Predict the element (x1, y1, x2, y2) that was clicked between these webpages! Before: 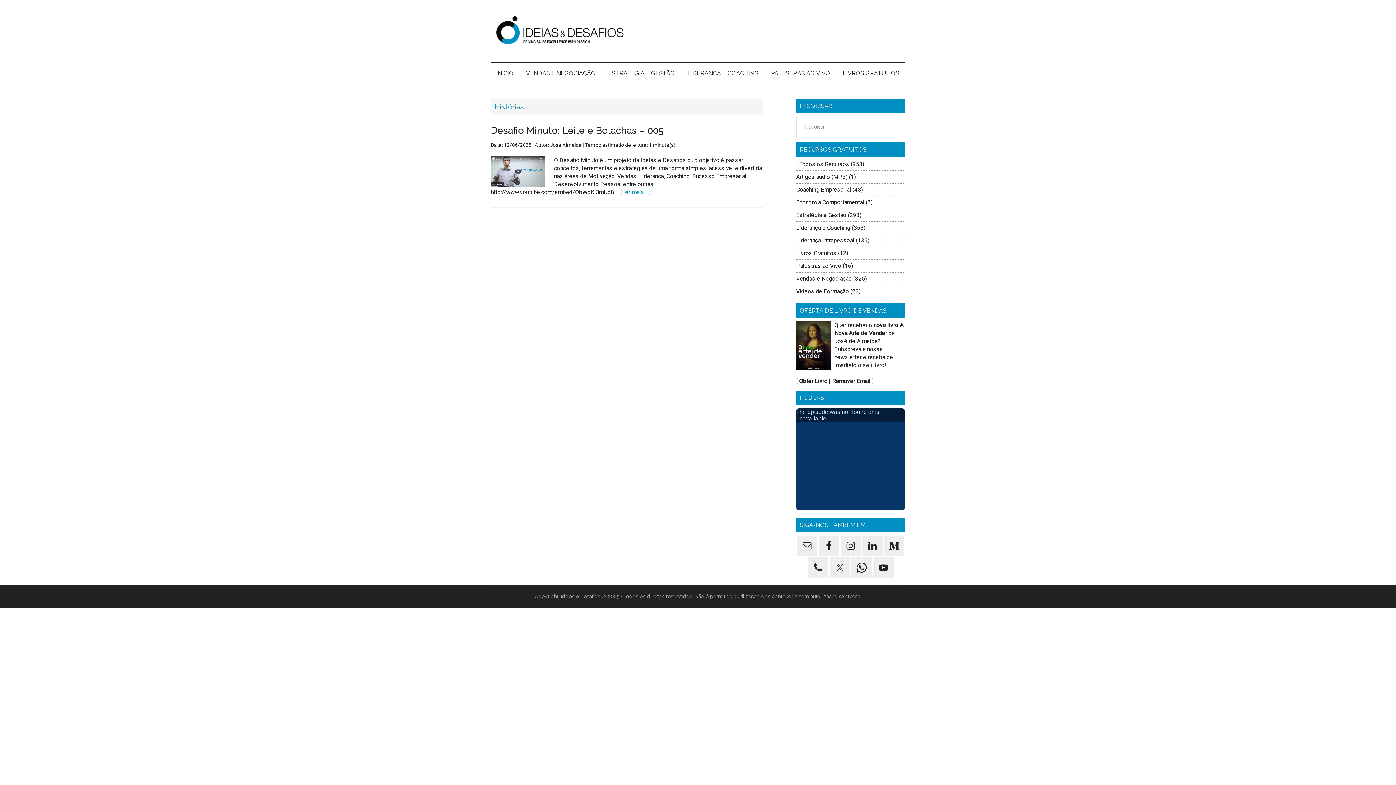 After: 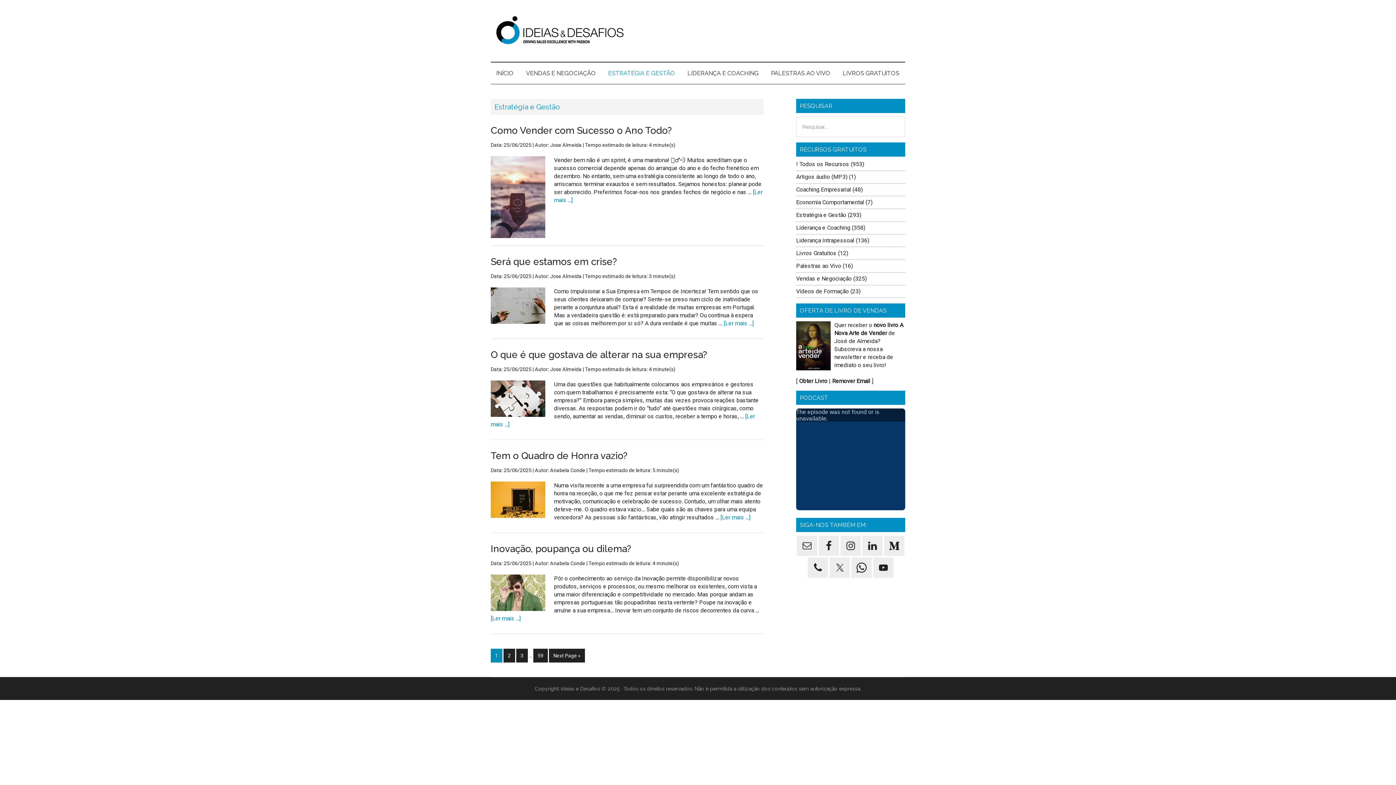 Action: label: ESTRATÉGIA E GESTÃO bbox: (602, 62, 680, 84)